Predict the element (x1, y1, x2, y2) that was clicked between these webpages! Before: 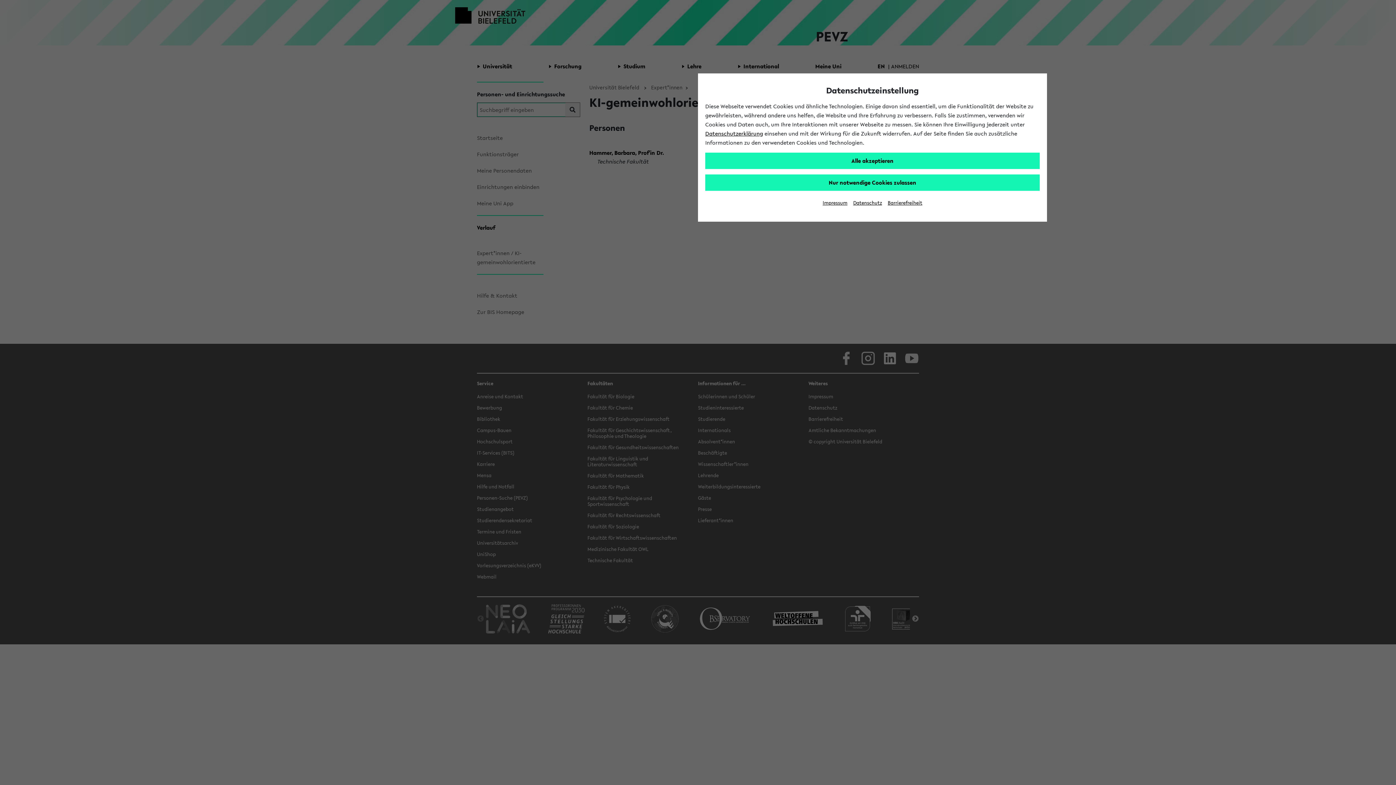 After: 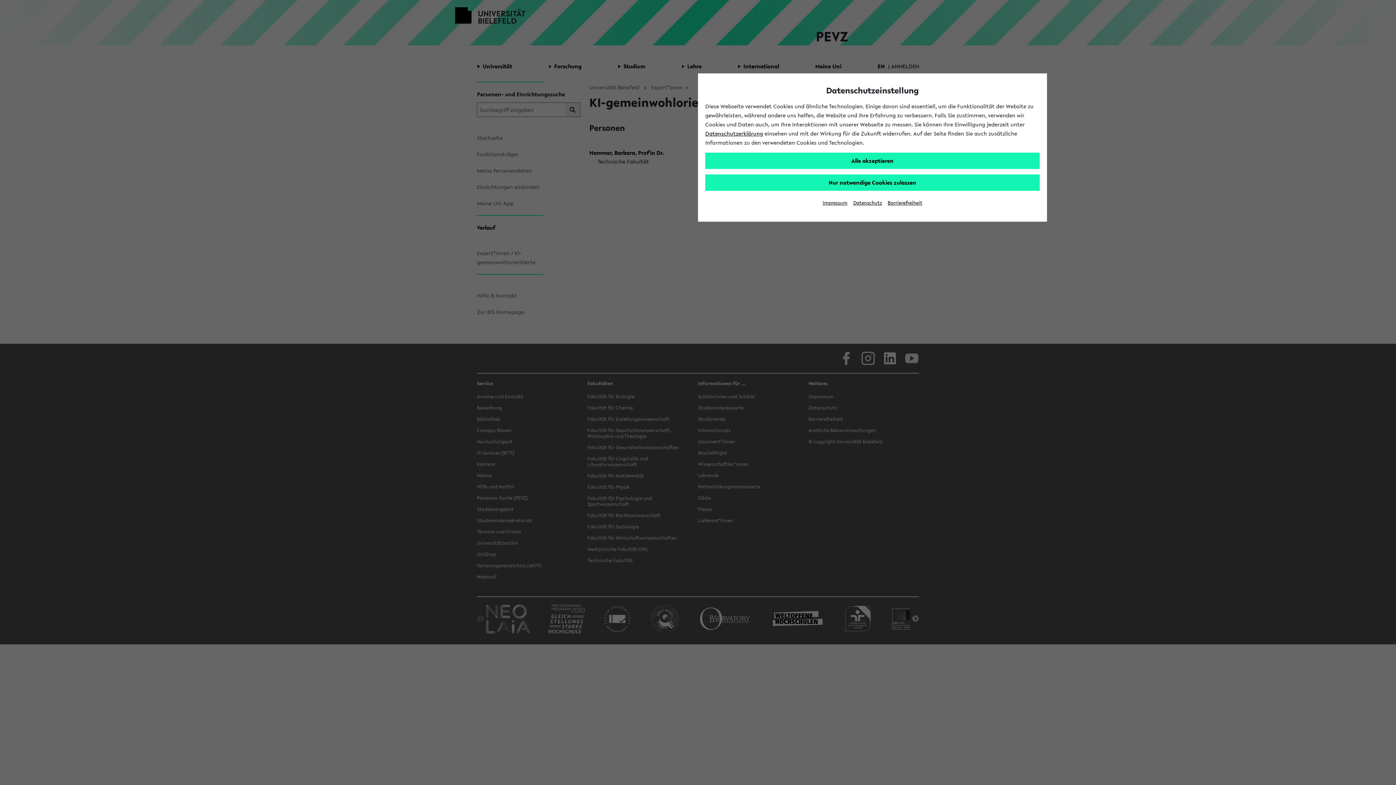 Action: bbox: (888, 199, 922, 206) label: Barrierefreiheit